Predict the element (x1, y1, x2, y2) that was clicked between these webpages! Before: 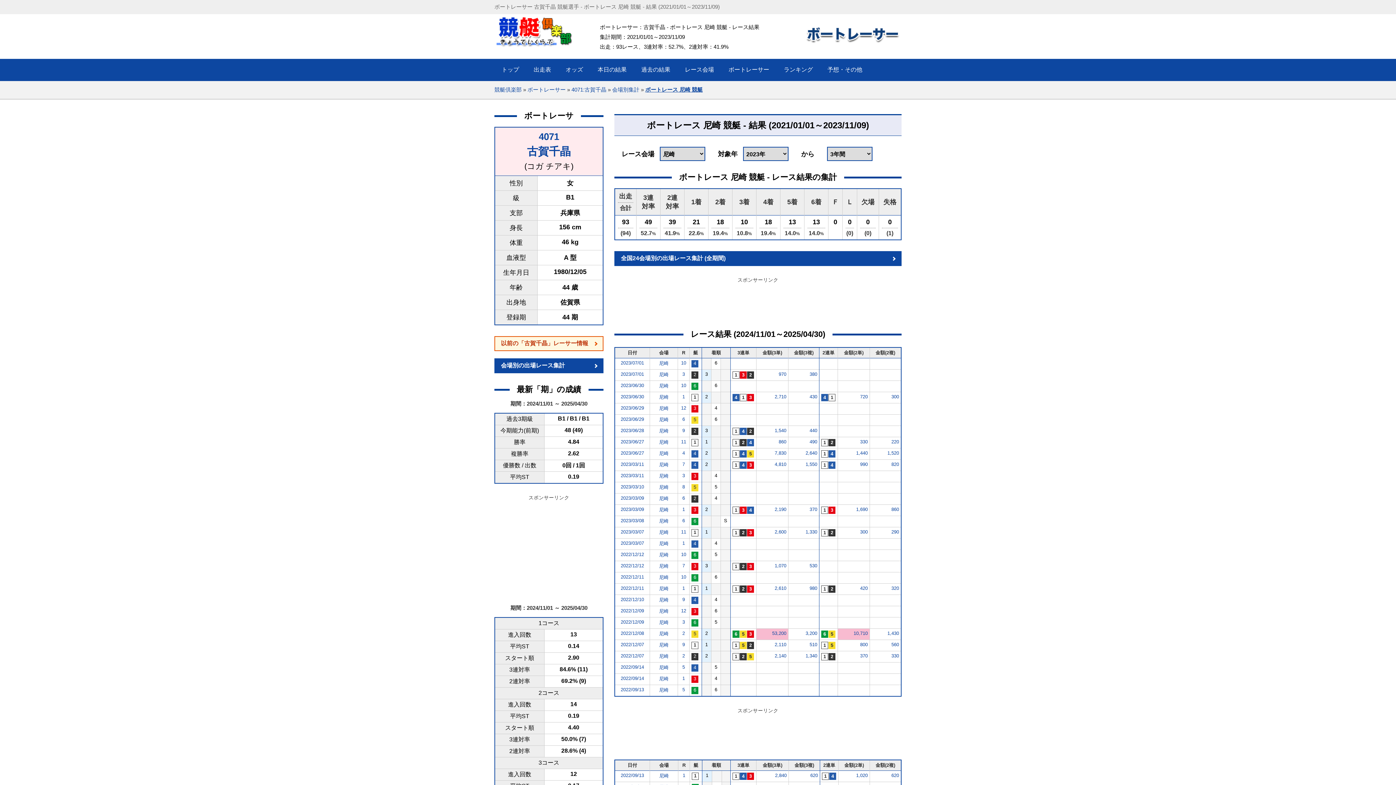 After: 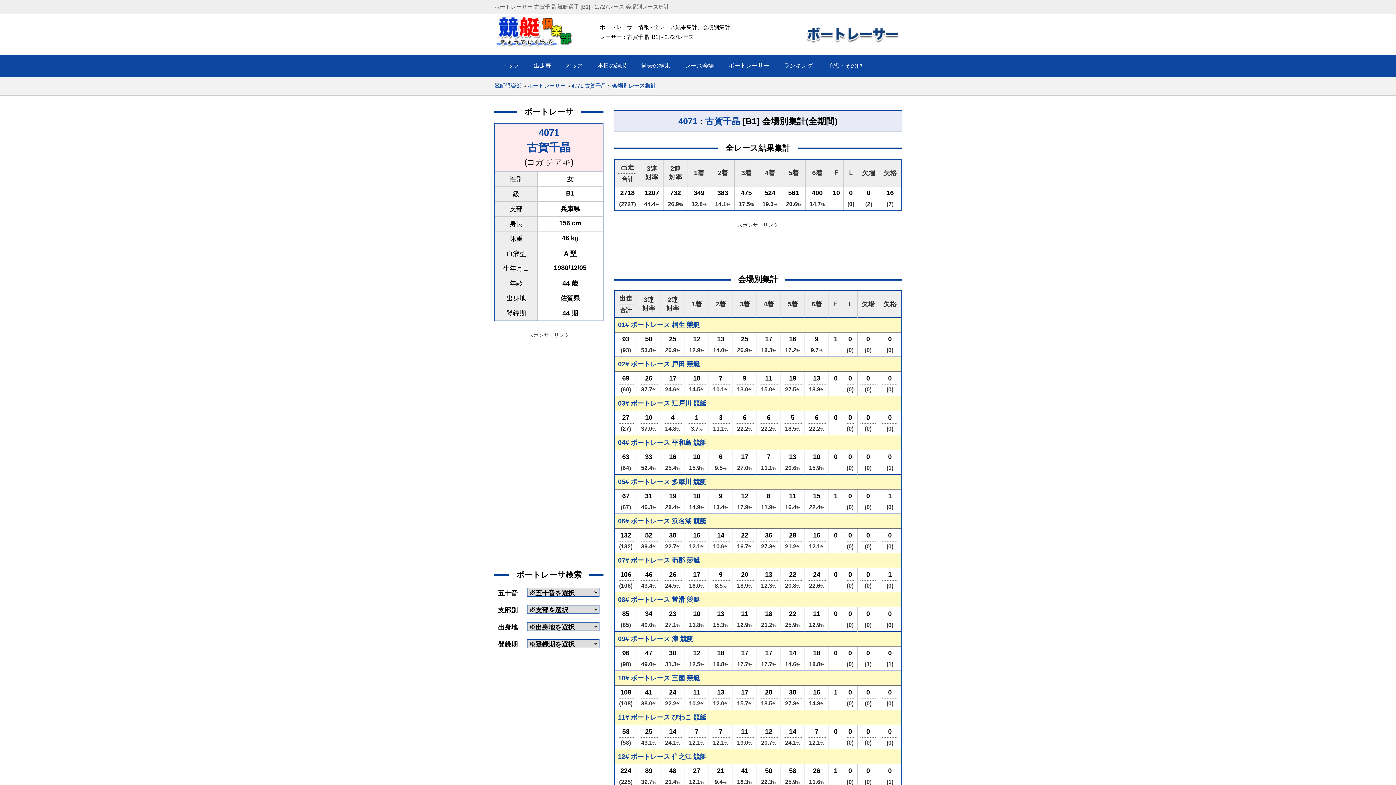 Action: bbox: (612, 86, 639, 92) label: 会場別集計